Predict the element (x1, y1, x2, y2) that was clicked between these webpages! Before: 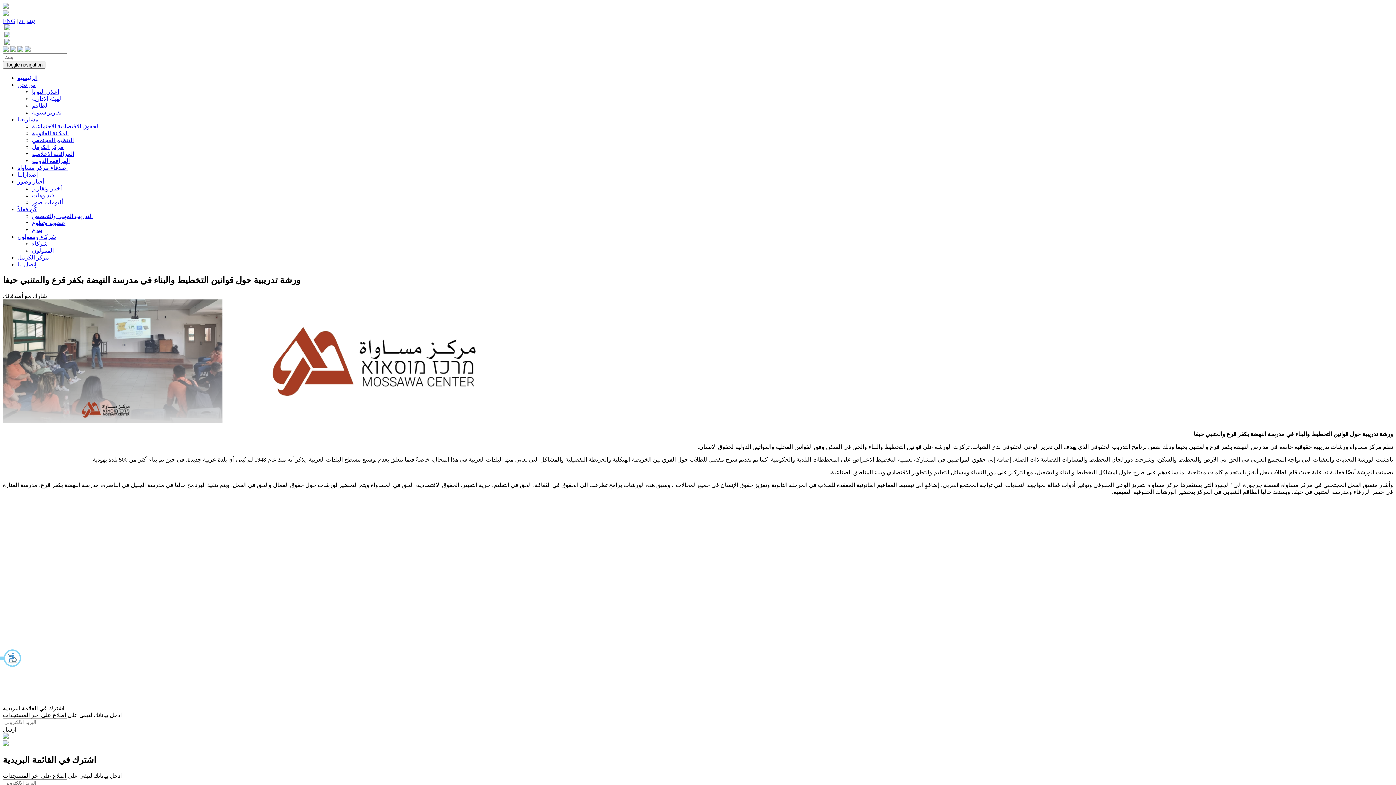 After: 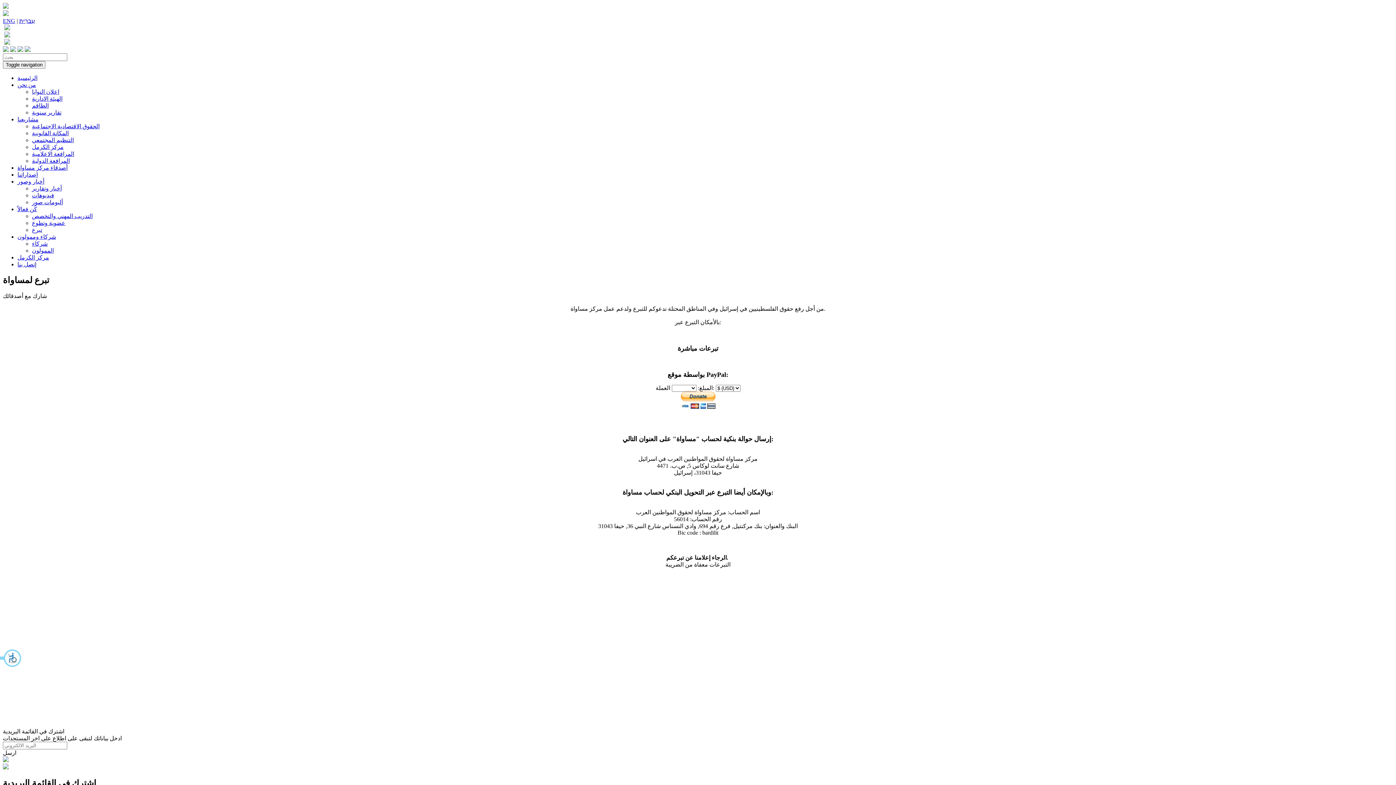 Action: label: تبرع bbox: (32, 226, 42, 233)